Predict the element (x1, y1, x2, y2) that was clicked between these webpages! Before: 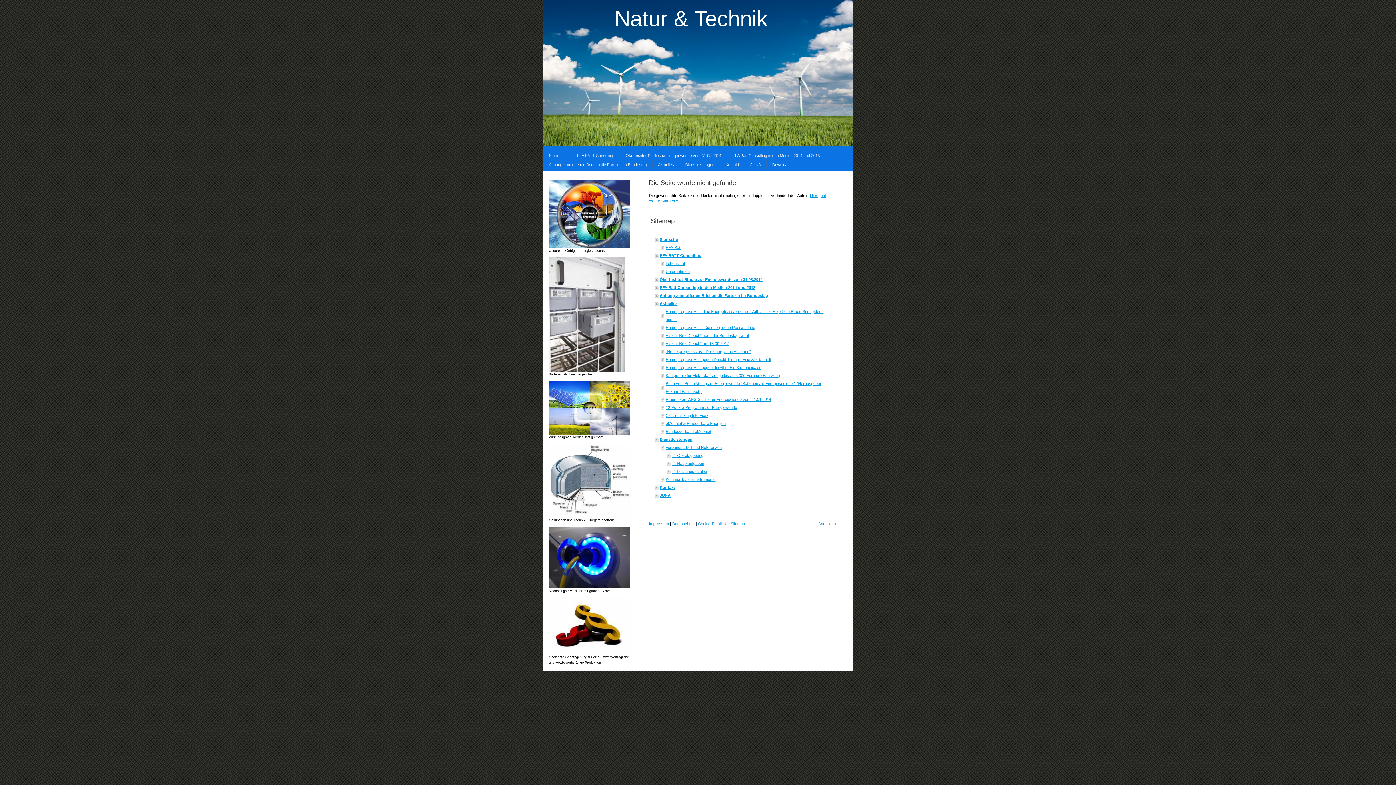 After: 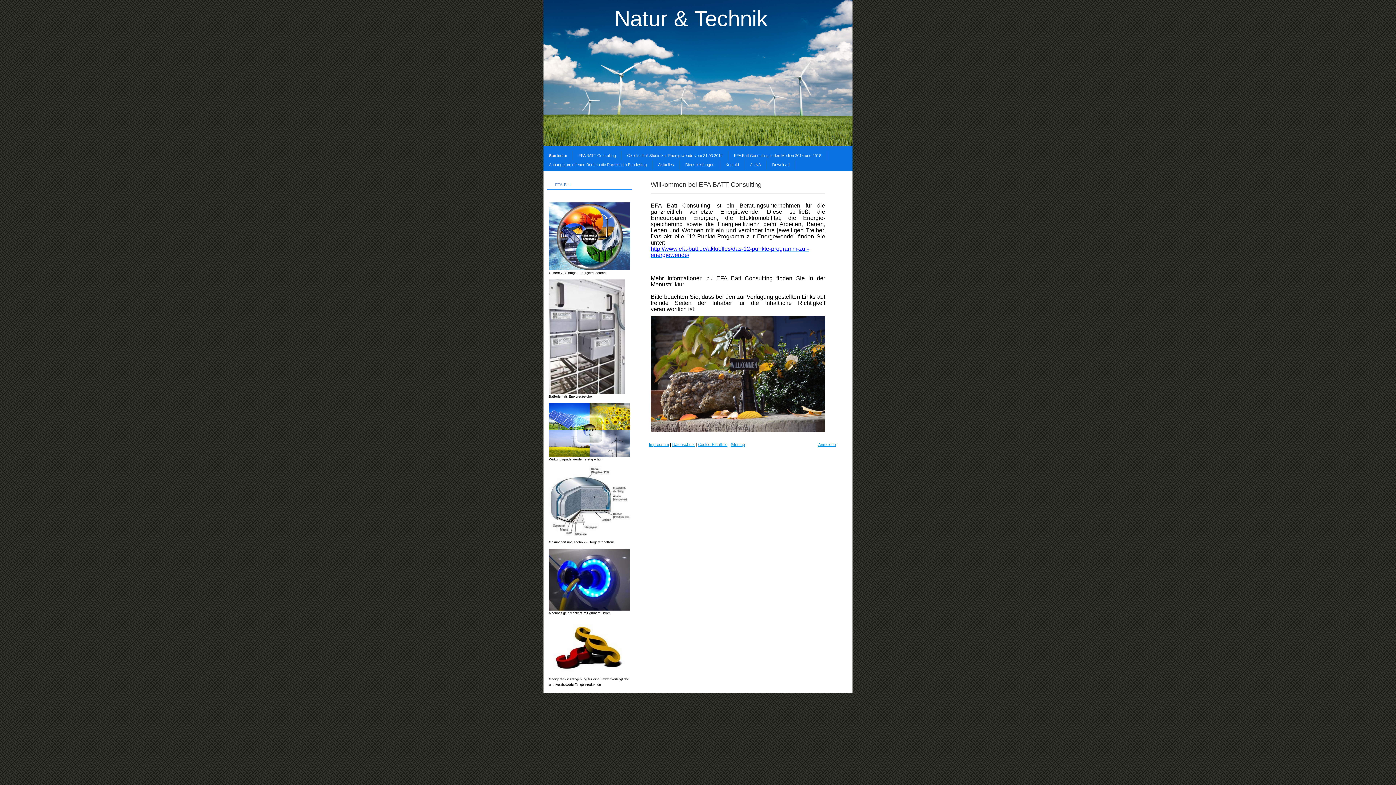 Action: label: Startseite bbox: (655, 235, 827, 243)